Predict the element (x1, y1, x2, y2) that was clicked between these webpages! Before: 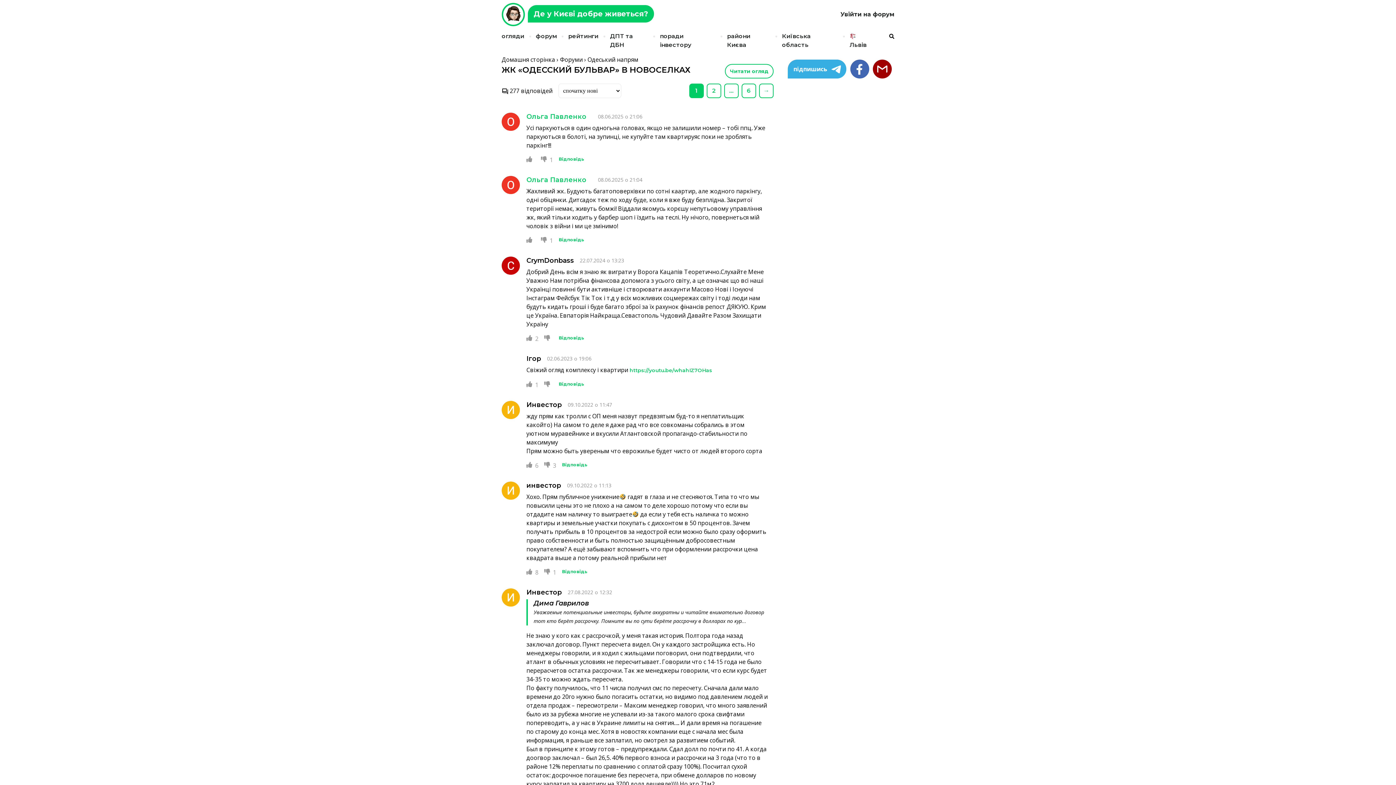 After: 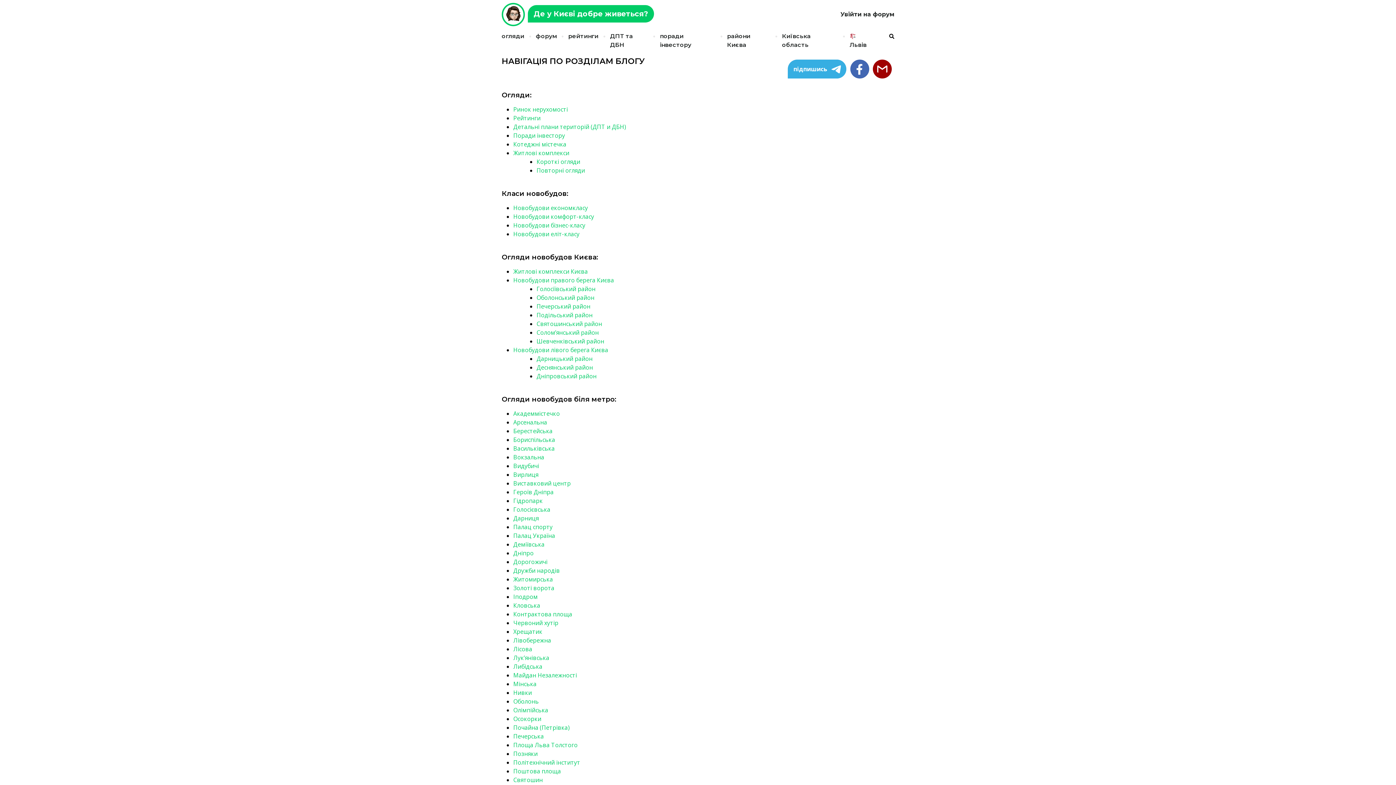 Action: label: огляди bbox: (501, 32, 530, 40)